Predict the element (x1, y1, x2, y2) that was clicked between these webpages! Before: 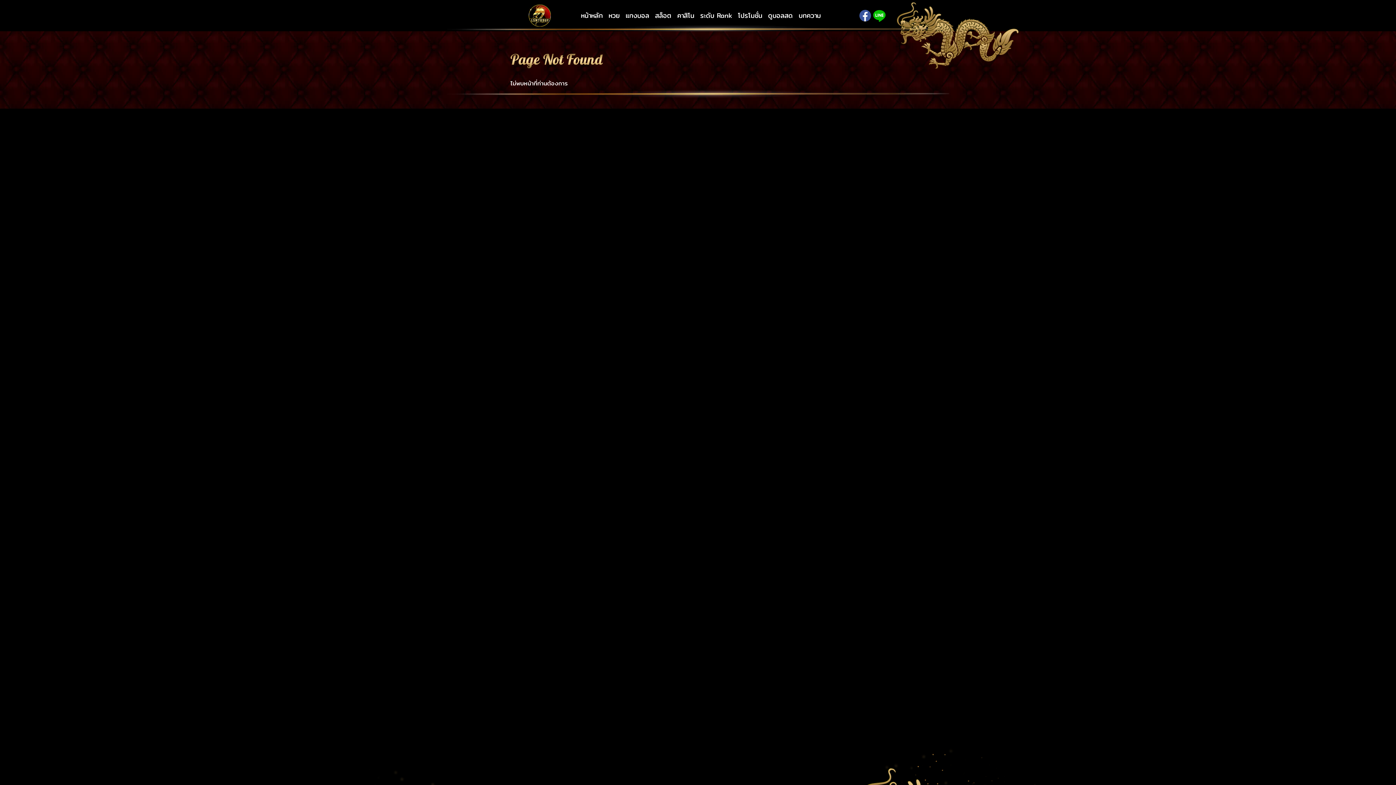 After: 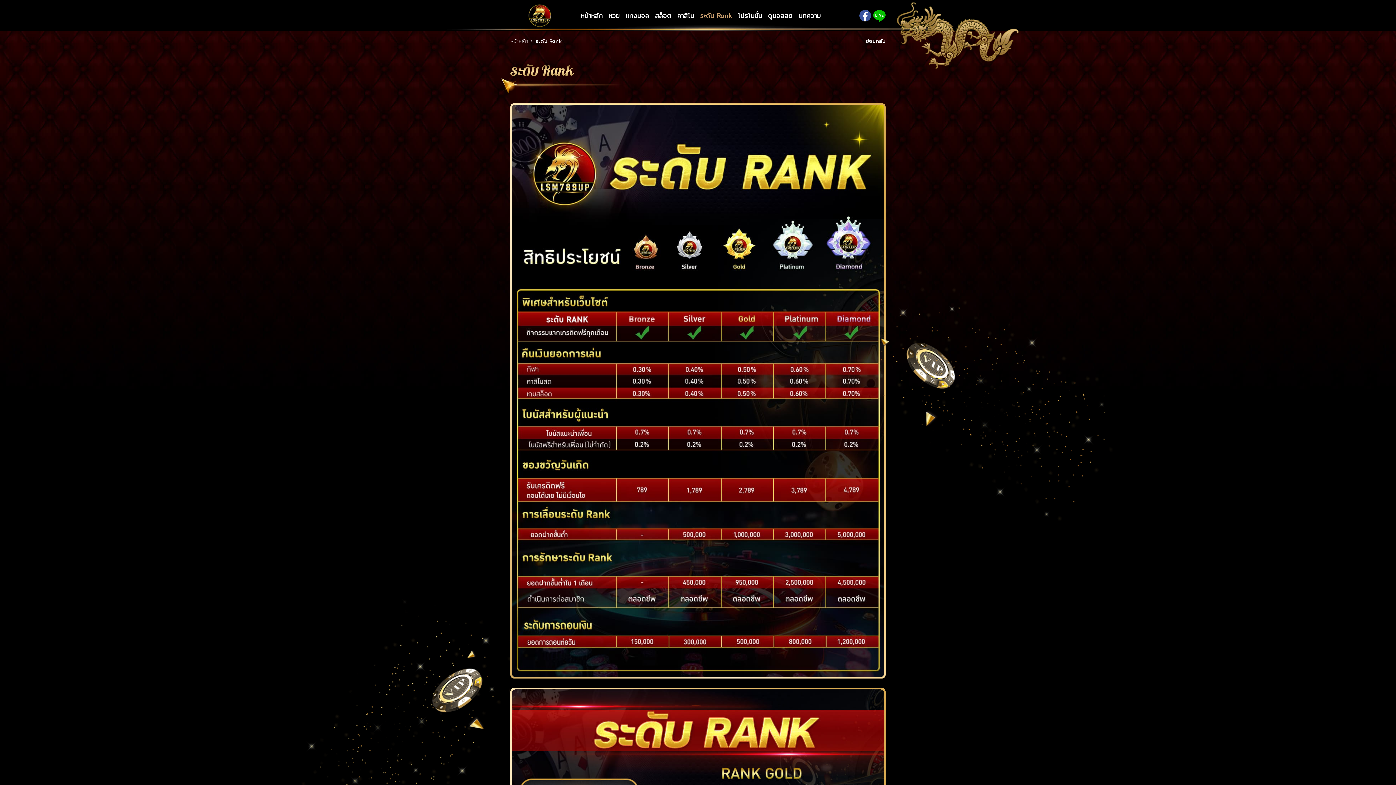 Action: bbox: (700, 12, 732, 18) label: ระดับ Rank